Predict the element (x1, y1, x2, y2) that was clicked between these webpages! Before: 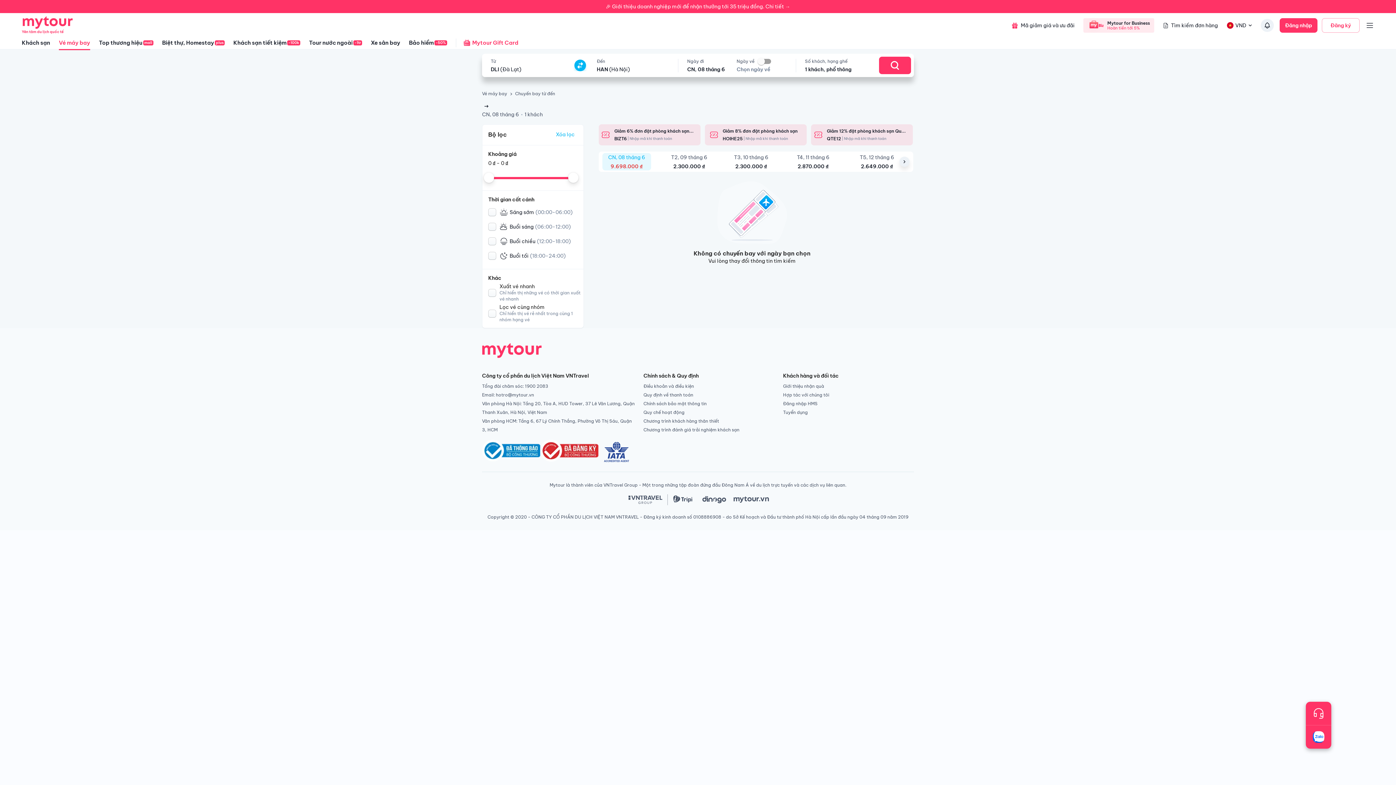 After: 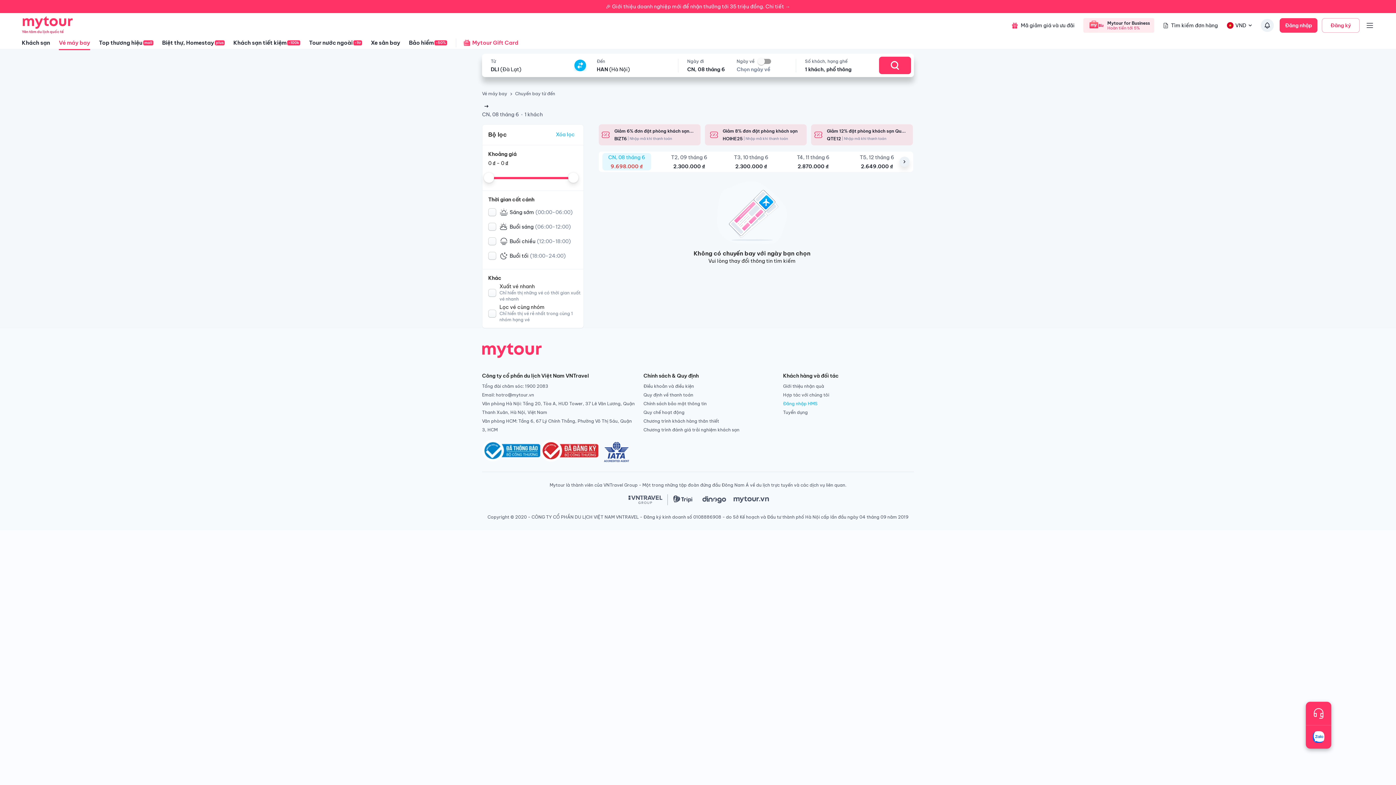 Action: bbox: (783, 689, 914, 698) label: Đăng nhập HMS